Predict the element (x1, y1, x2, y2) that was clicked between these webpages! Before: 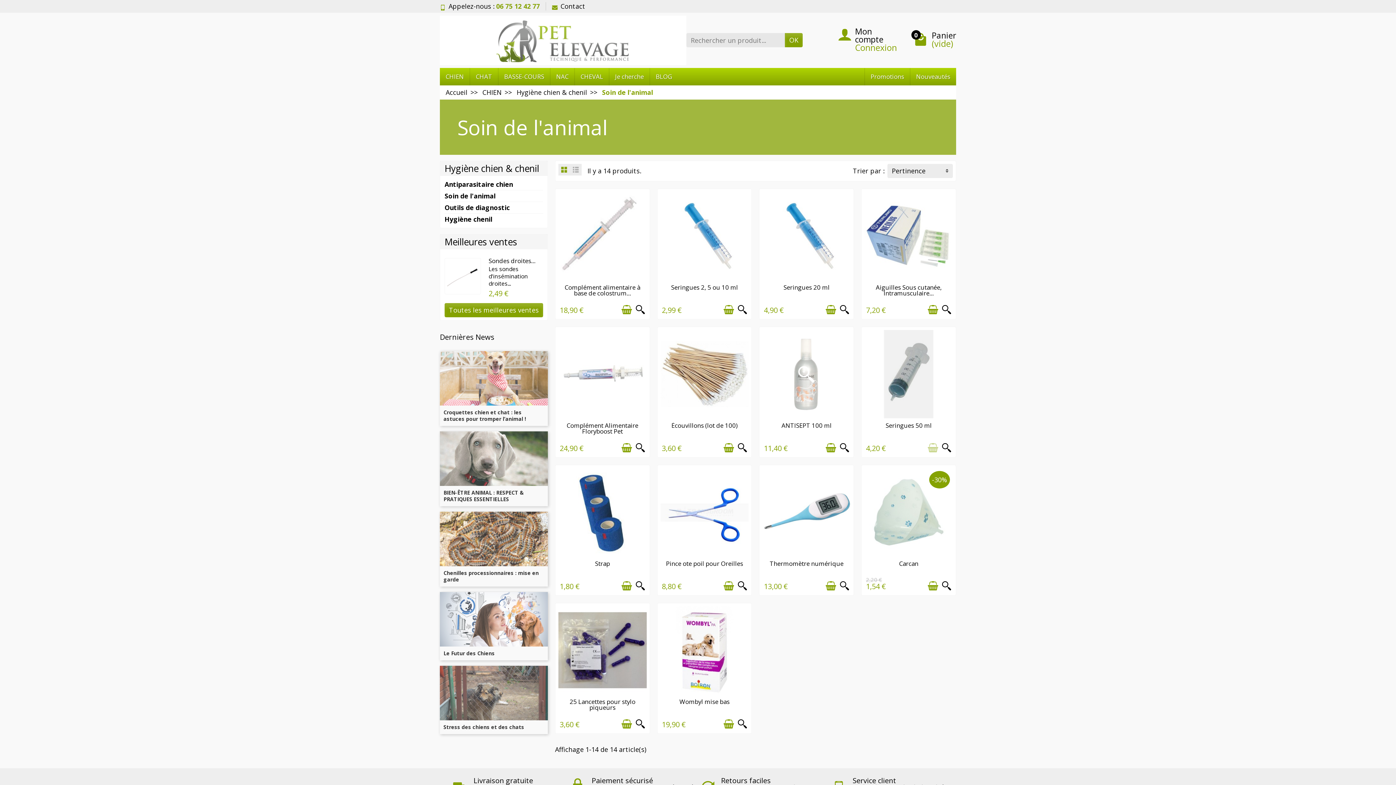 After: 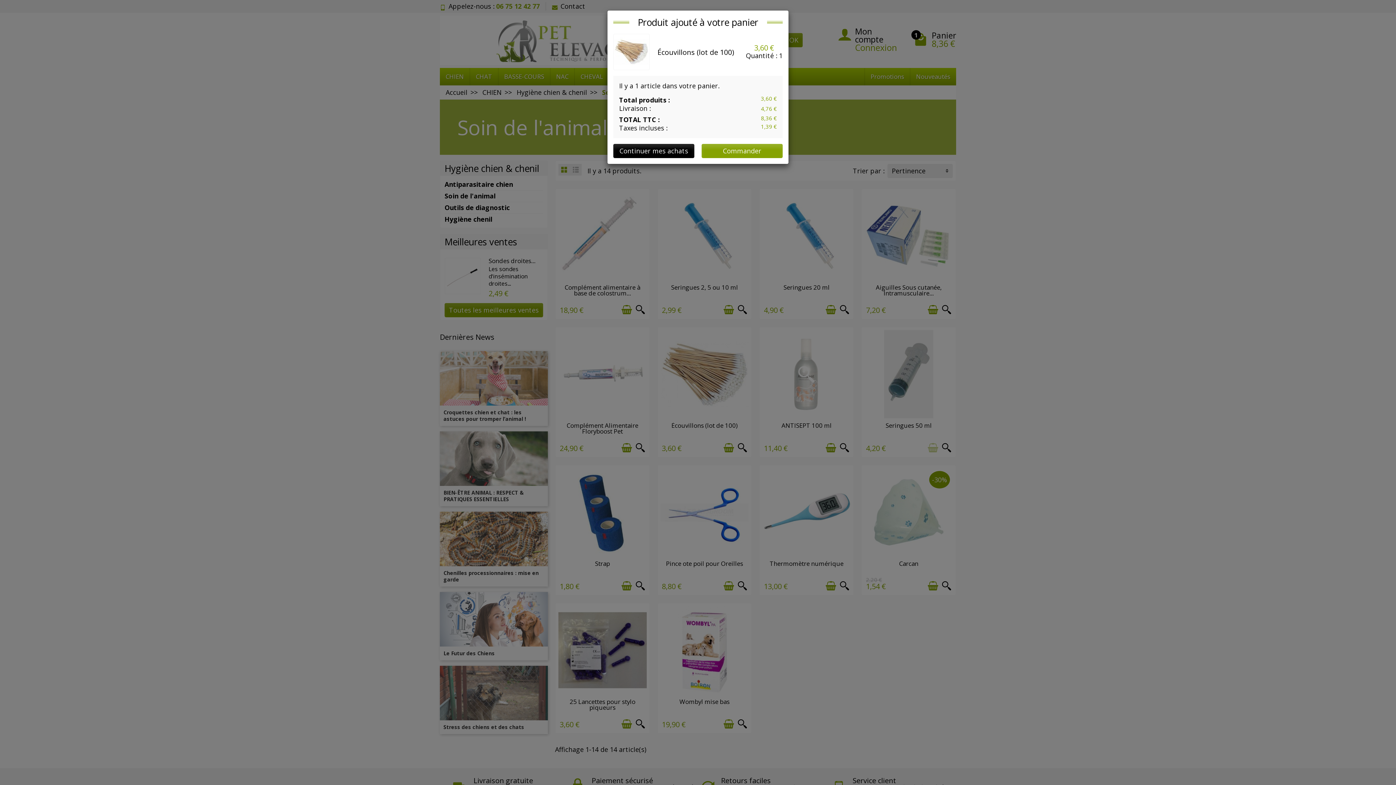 Action: label: Ajouter au panier bbox: (723, 443, 734, 453)